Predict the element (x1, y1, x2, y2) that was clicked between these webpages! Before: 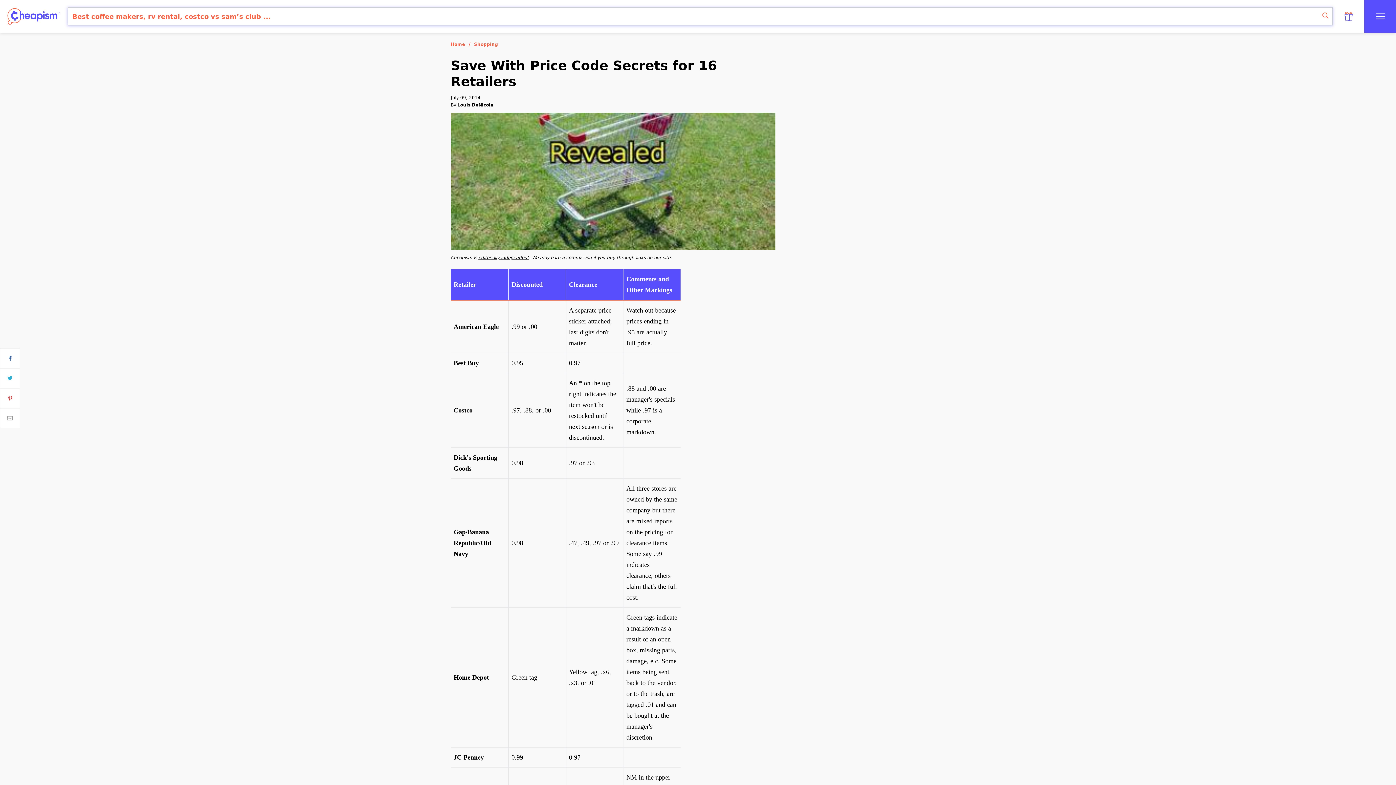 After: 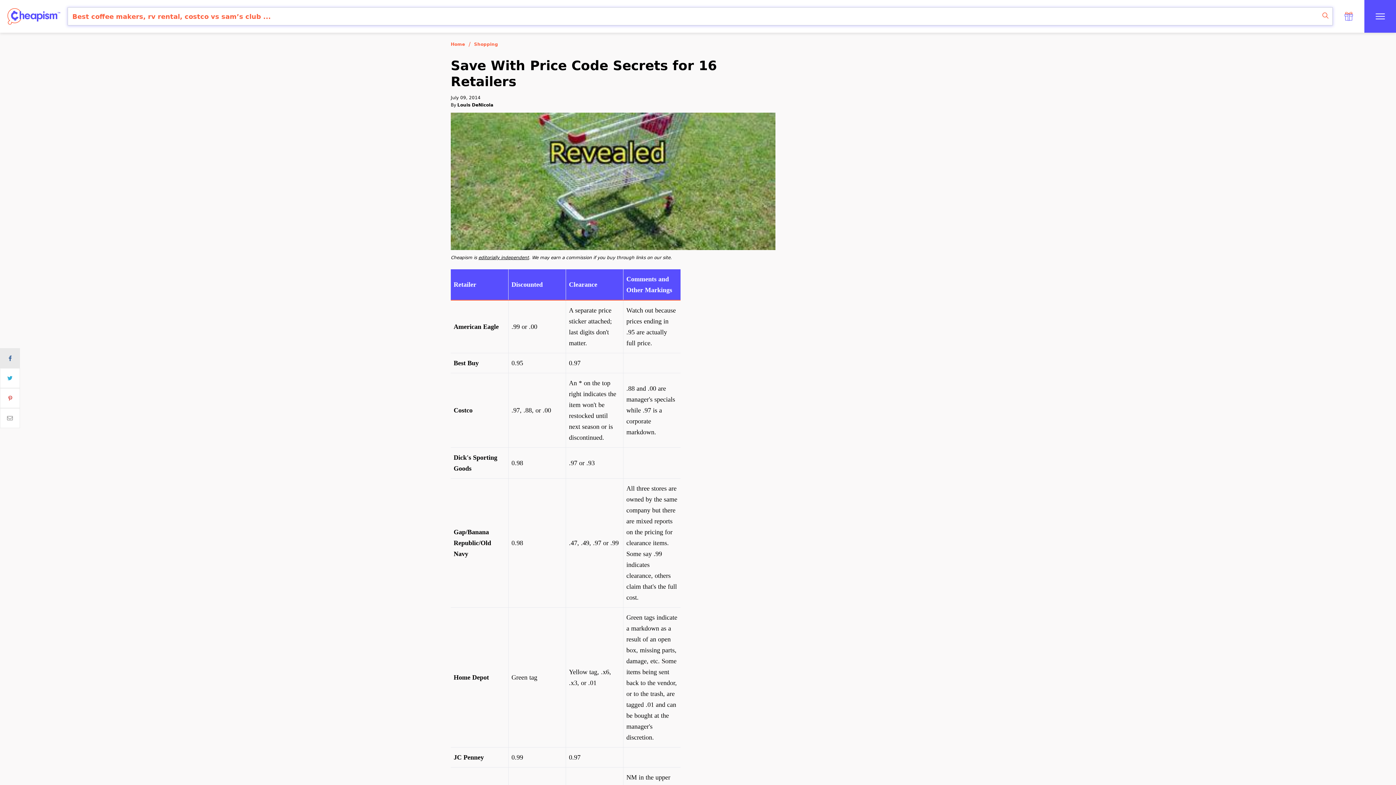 Action: bbox: (0, 348, 20, 368)